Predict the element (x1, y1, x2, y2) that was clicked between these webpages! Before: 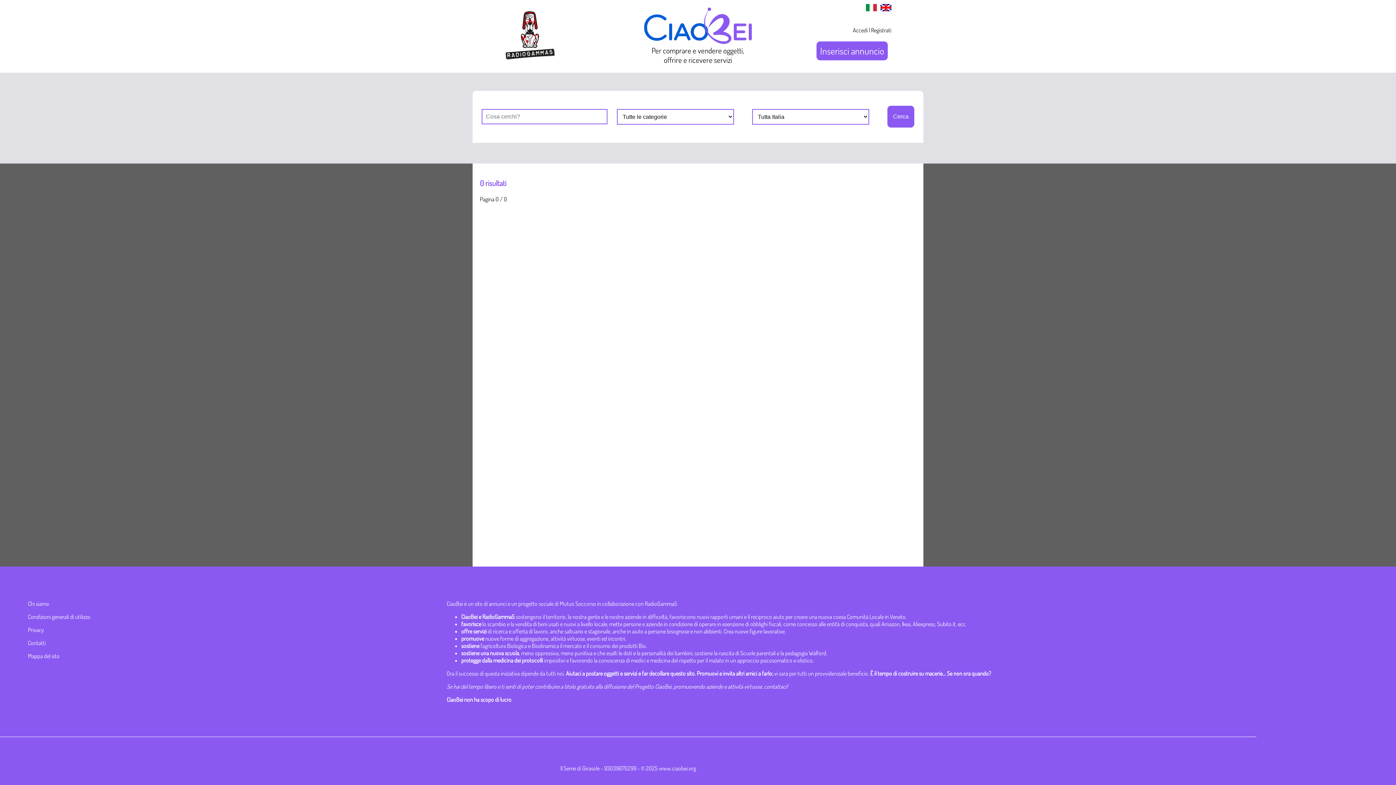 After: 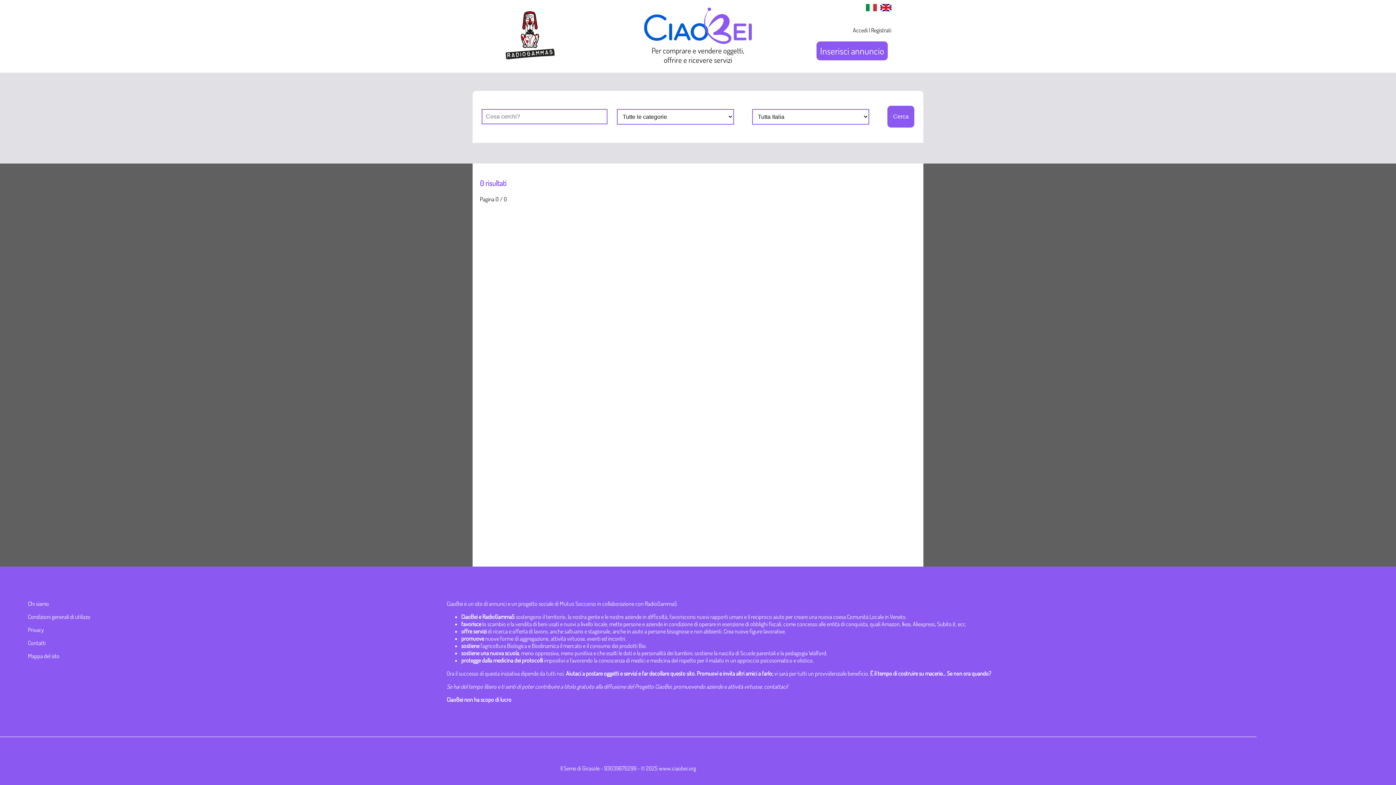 Action: bbox: (504, 55, 556, 62)